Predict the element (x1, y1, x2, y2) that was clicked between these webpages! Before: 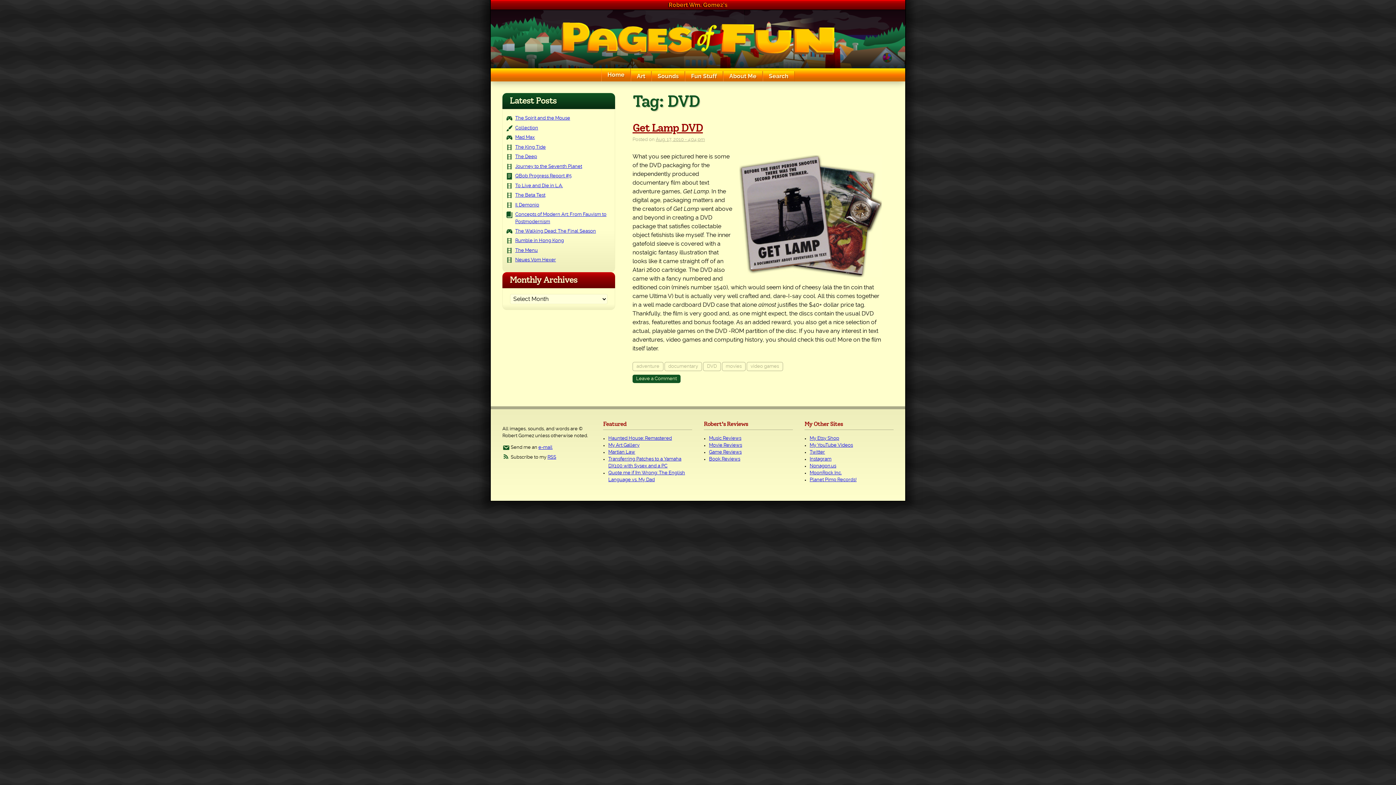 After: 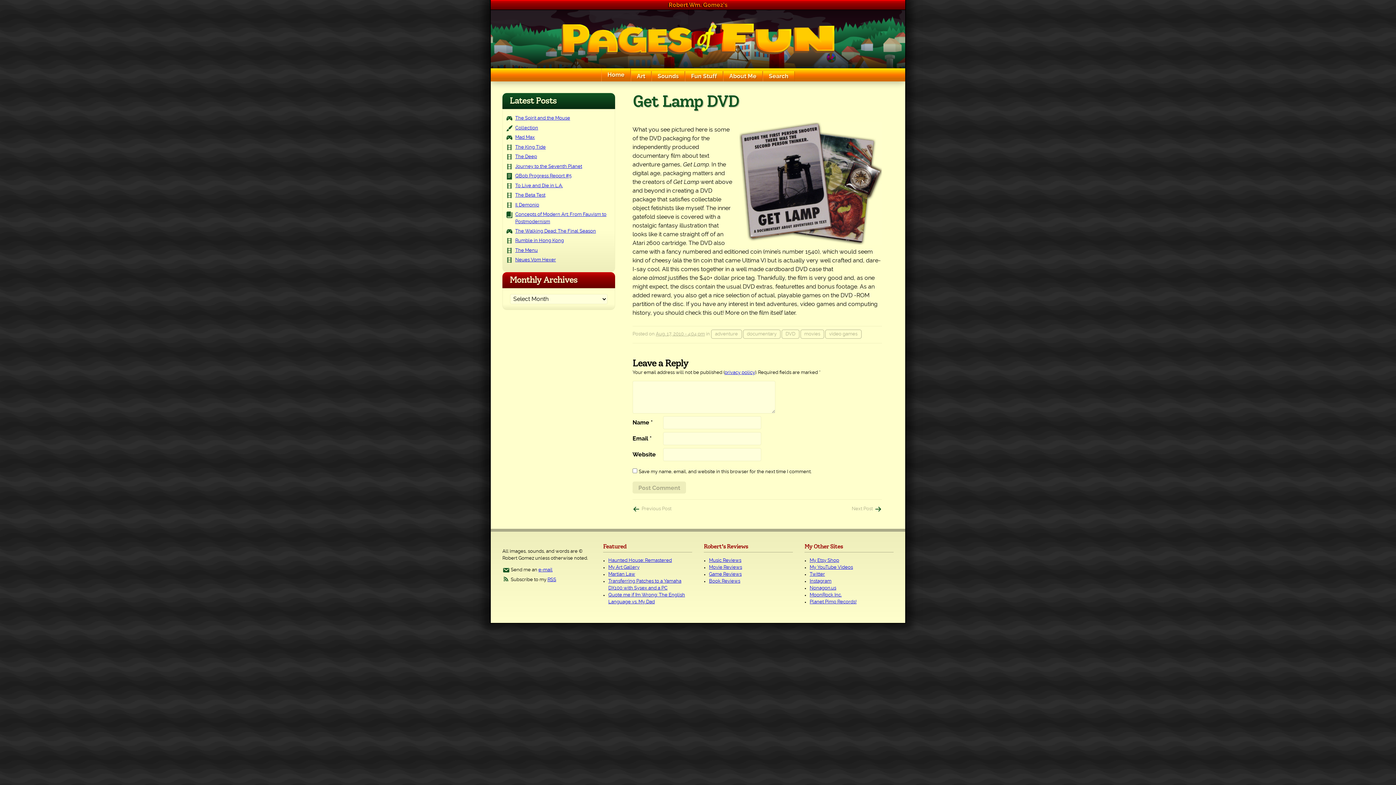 Action: bbox: (656, 137, 705, 142) label: Aug. 17, 2010 - 4:04 pm